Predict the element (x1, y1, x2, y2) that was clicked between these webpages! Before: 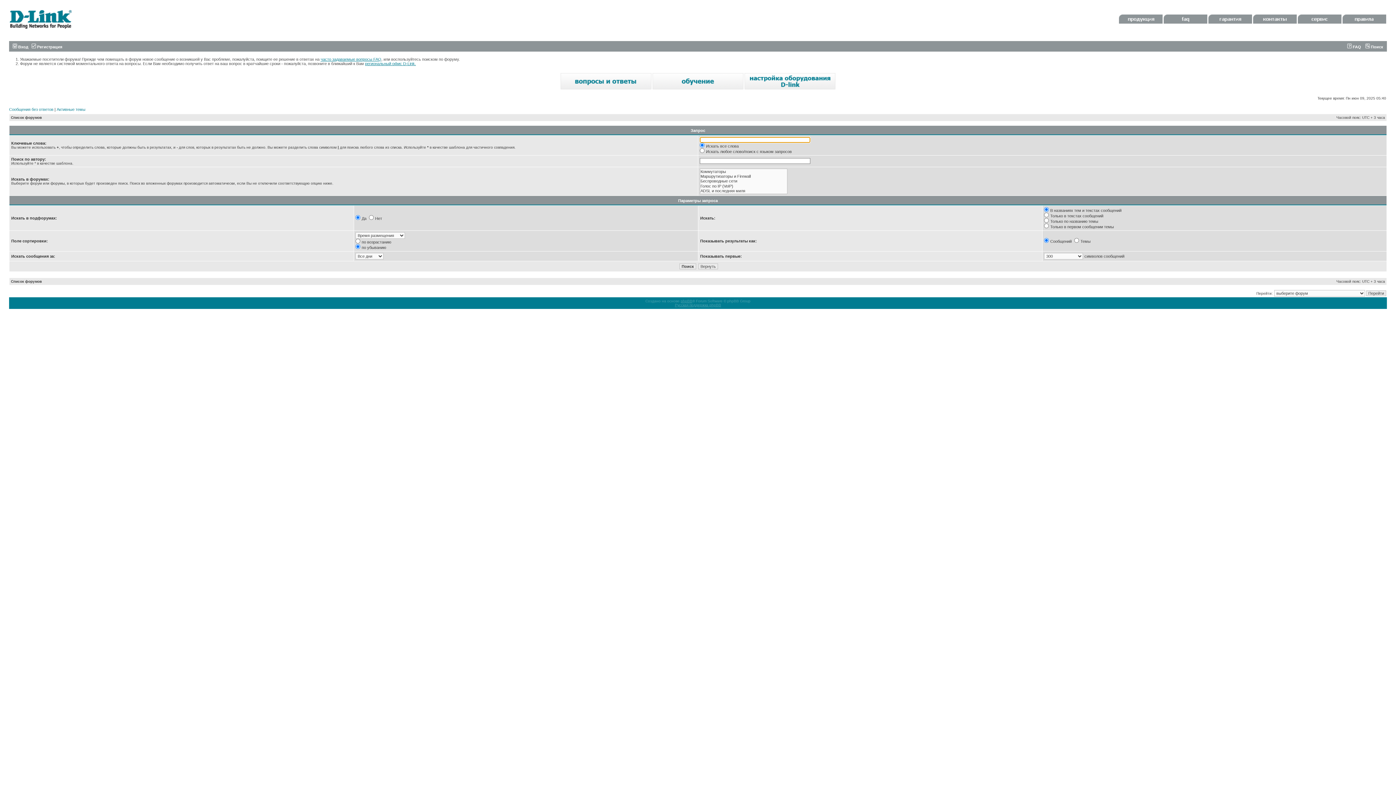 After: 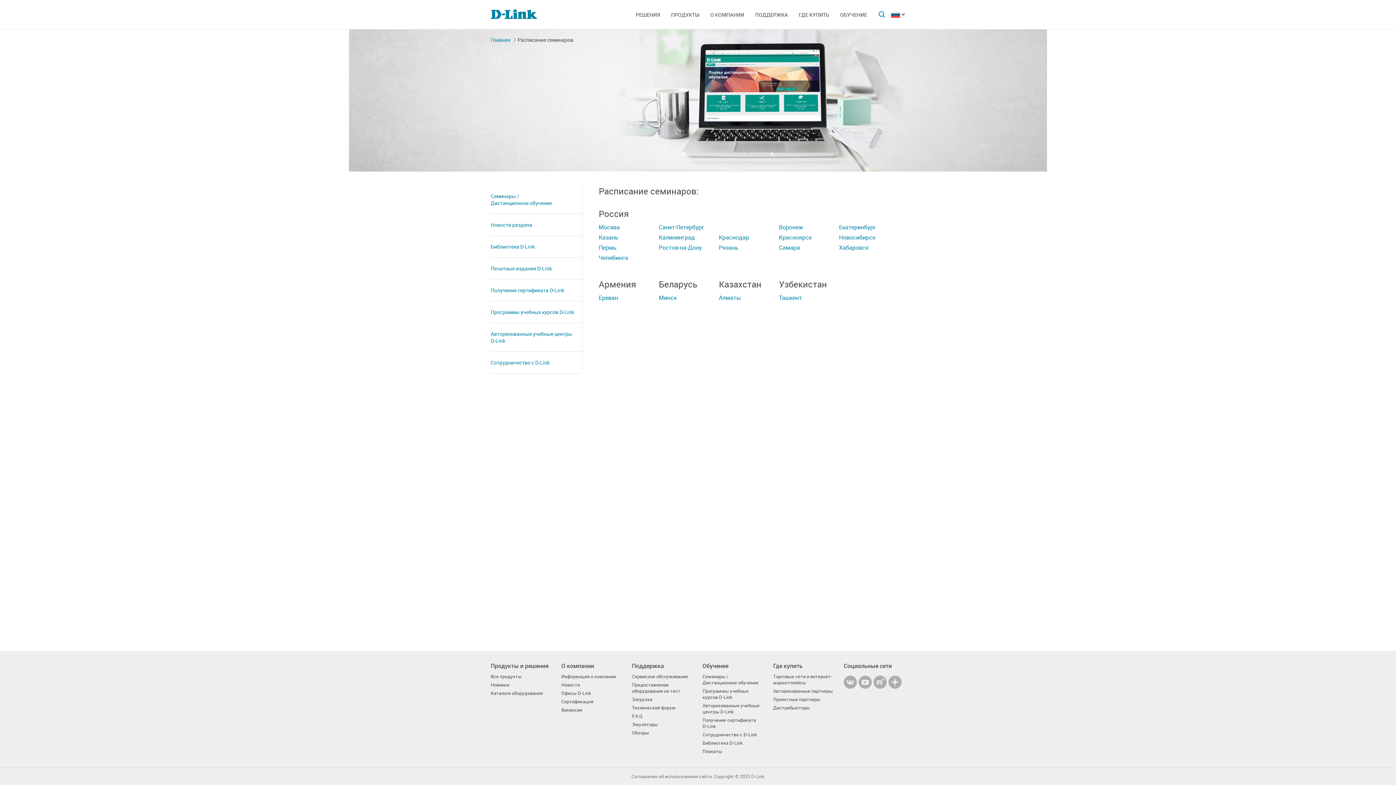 Action: bbox: (652, 86, 743, 90)